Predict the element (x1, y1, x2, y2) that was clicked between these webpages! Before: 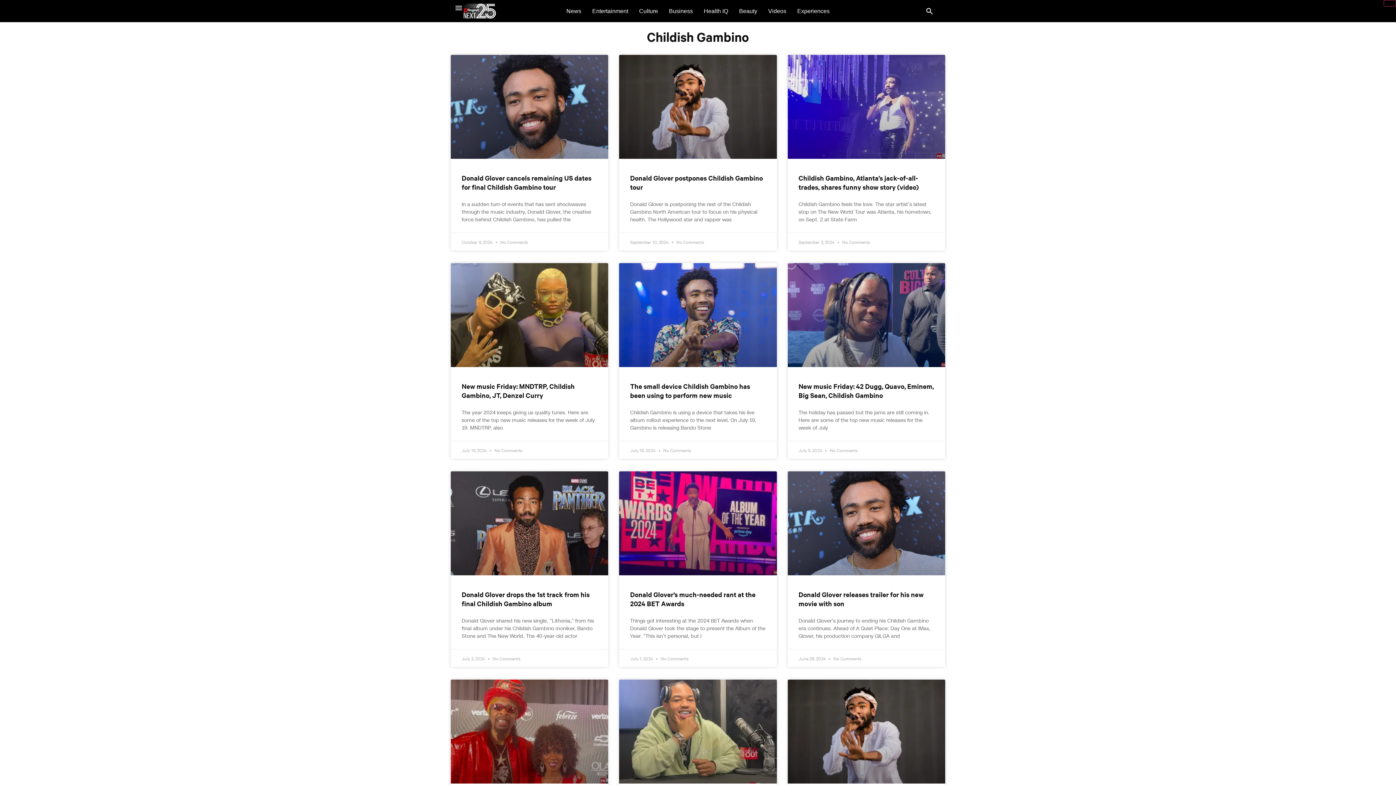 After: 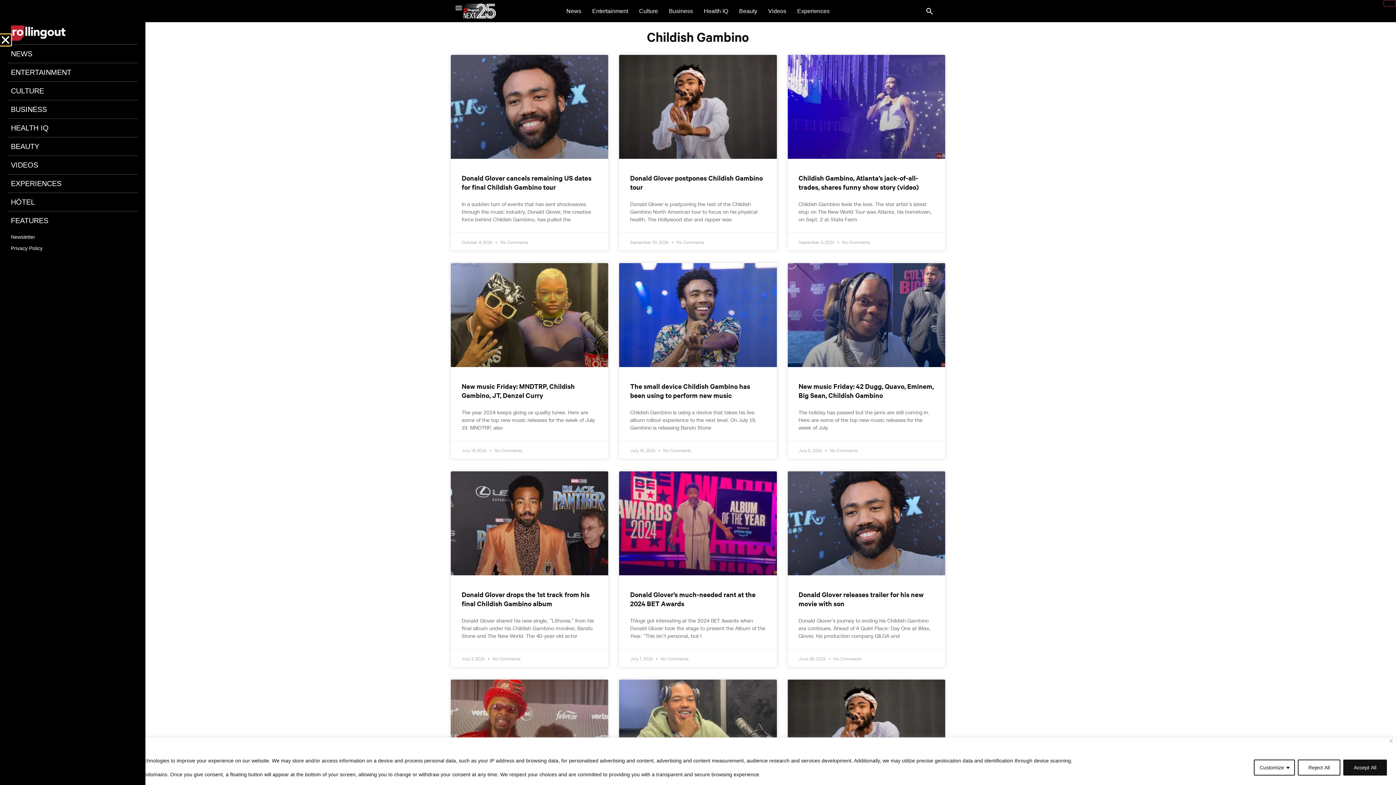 Action: bbox: (454, 3, 463, 12) label: menu